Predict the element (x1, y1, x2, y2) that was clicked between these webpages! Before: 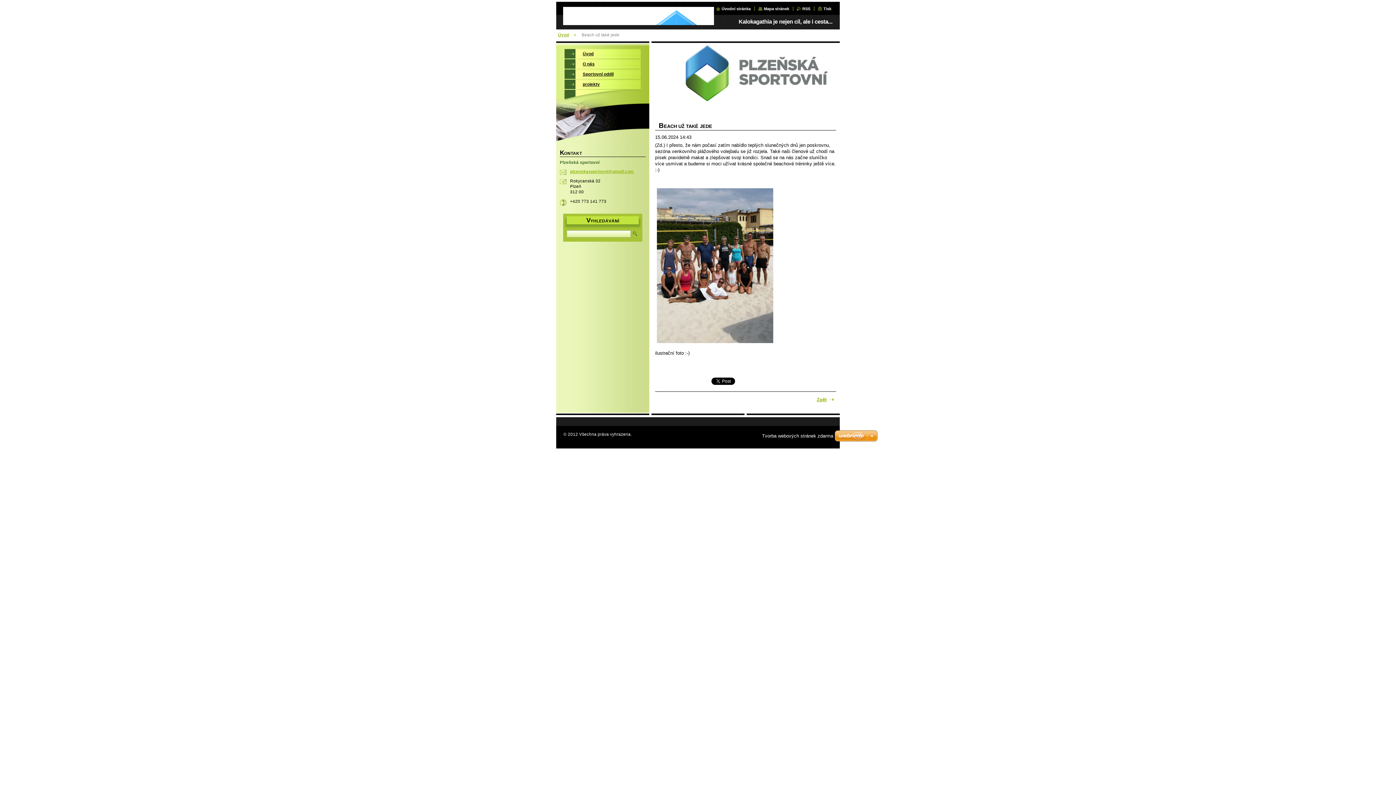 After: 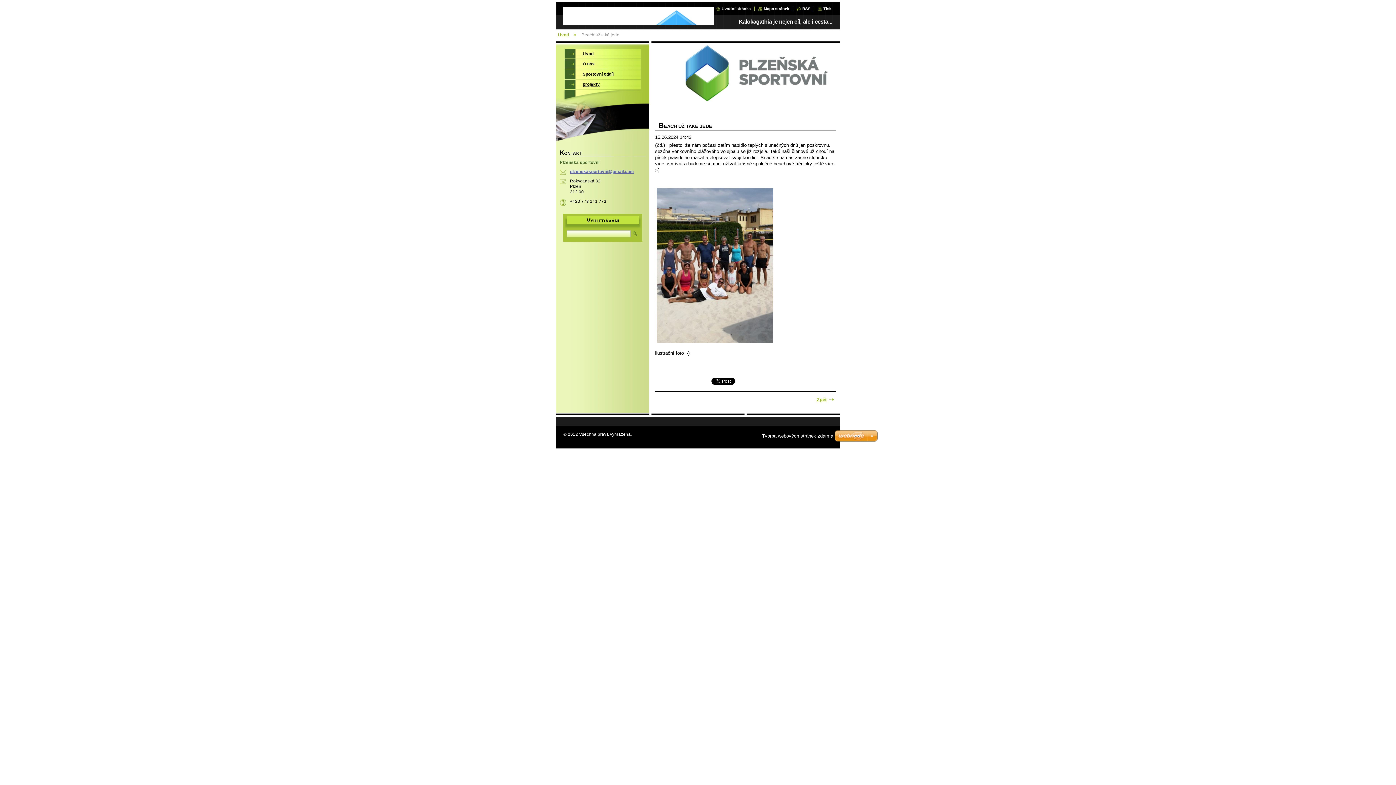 Action: label: plzenskasportovni@gmail.com bbox: (570, 169, 634, 173)